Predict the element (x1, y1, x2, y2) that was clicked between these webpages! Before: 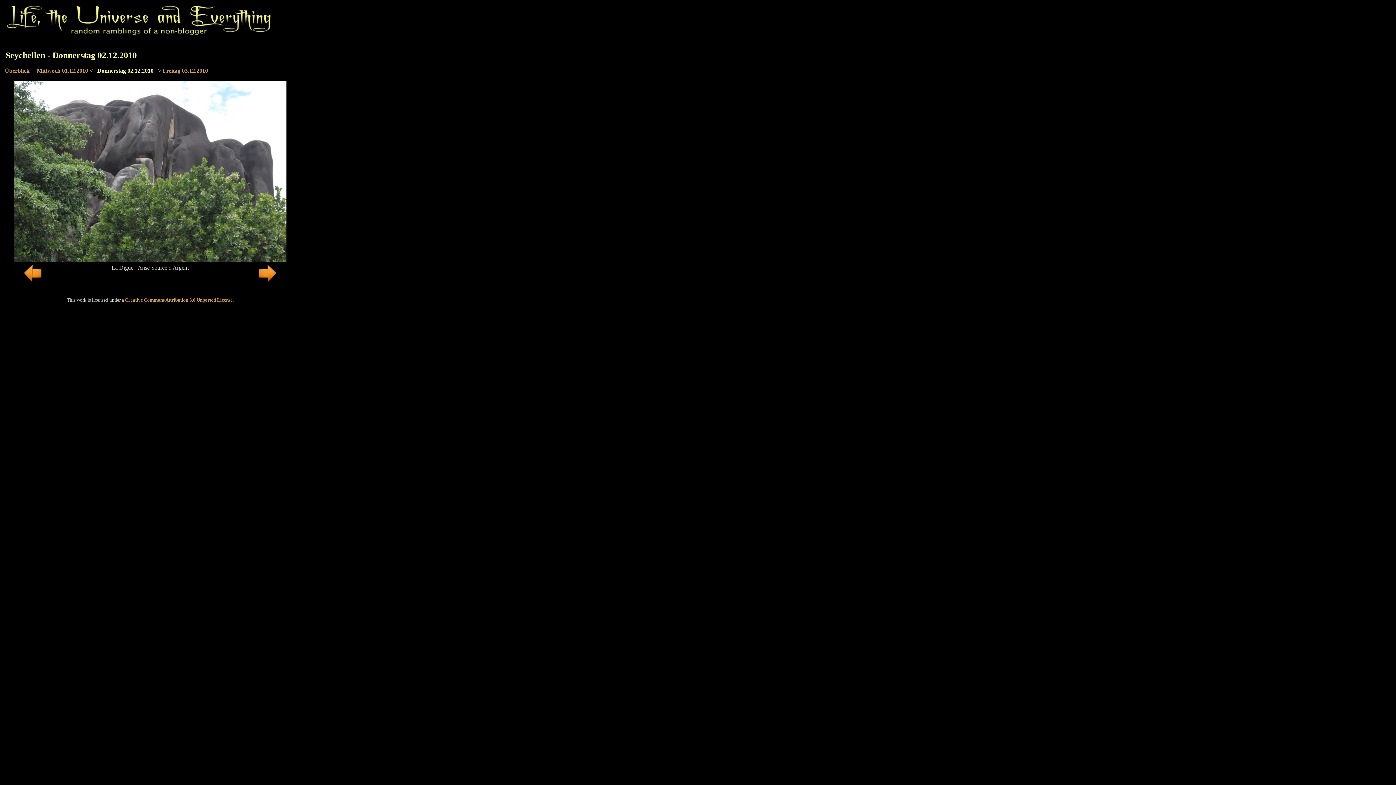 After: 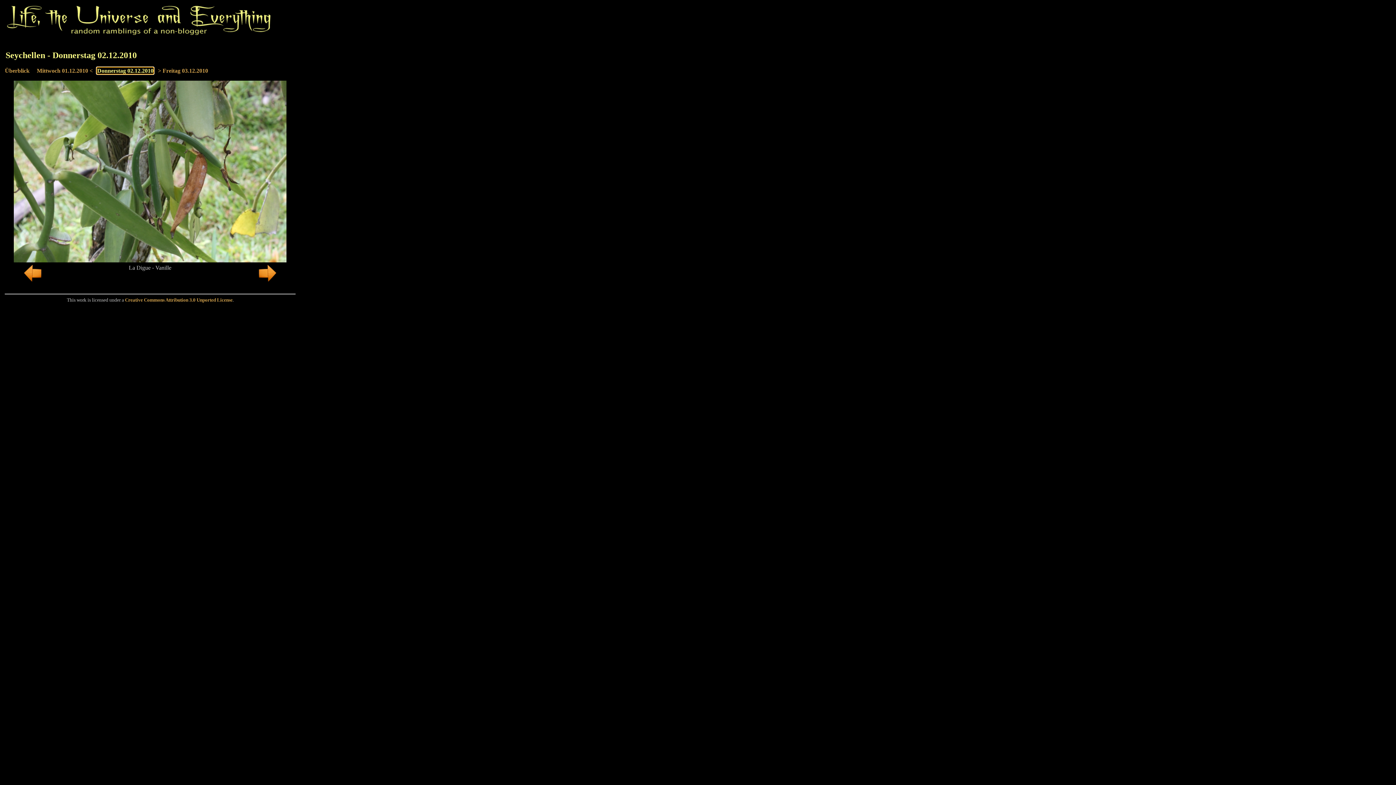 Action: bbox: (258, 276, 276, 283)